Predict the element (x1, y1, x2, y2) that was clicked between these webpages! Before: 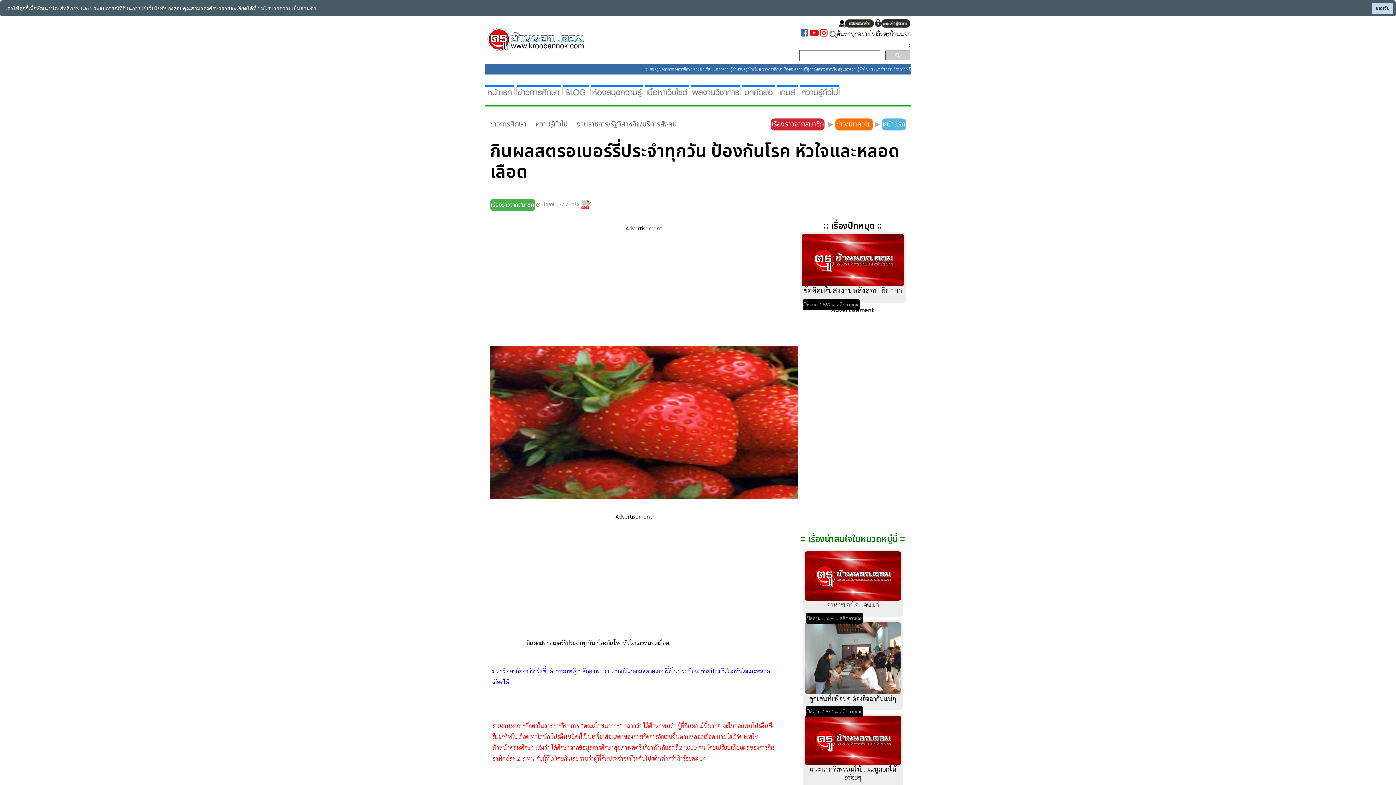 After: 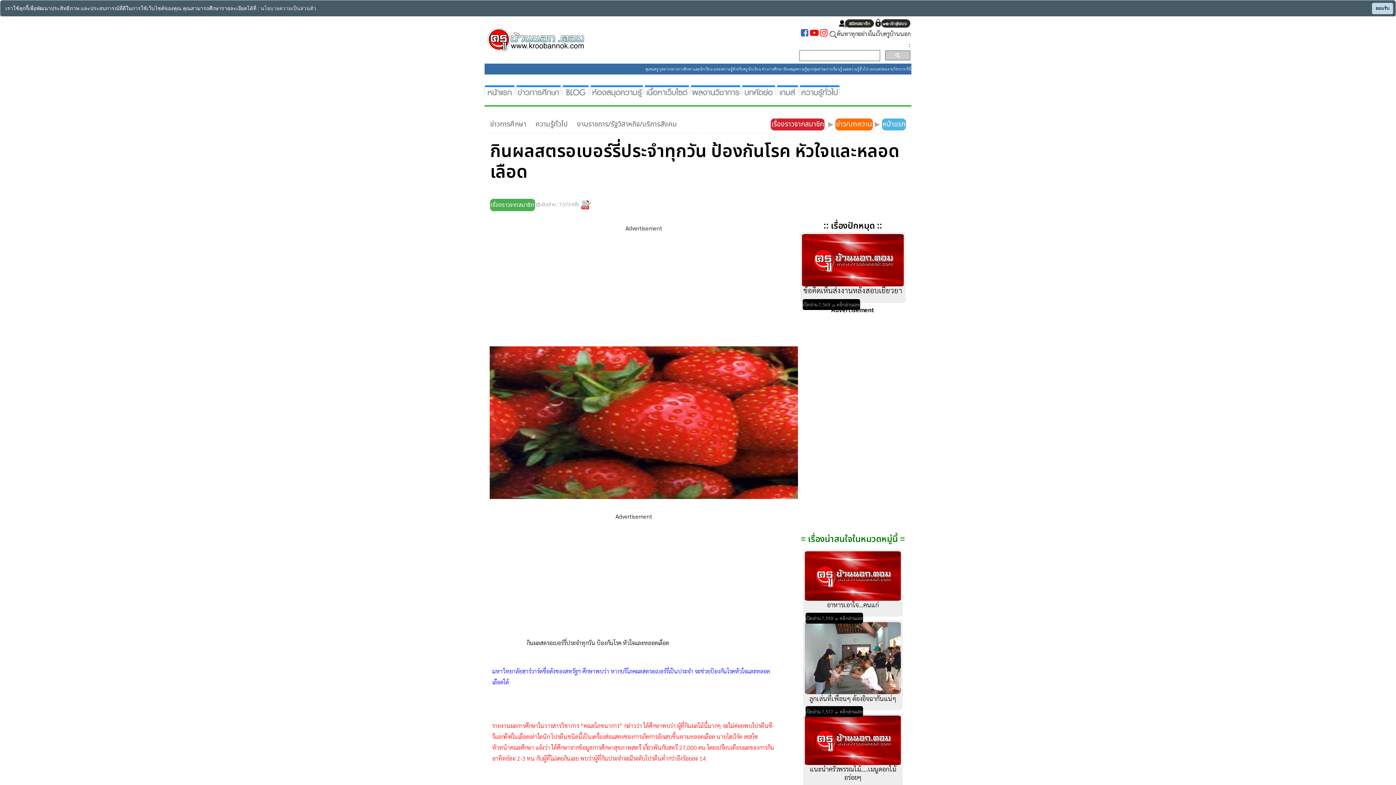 Action: bbox: (801, 29, 808, 37)